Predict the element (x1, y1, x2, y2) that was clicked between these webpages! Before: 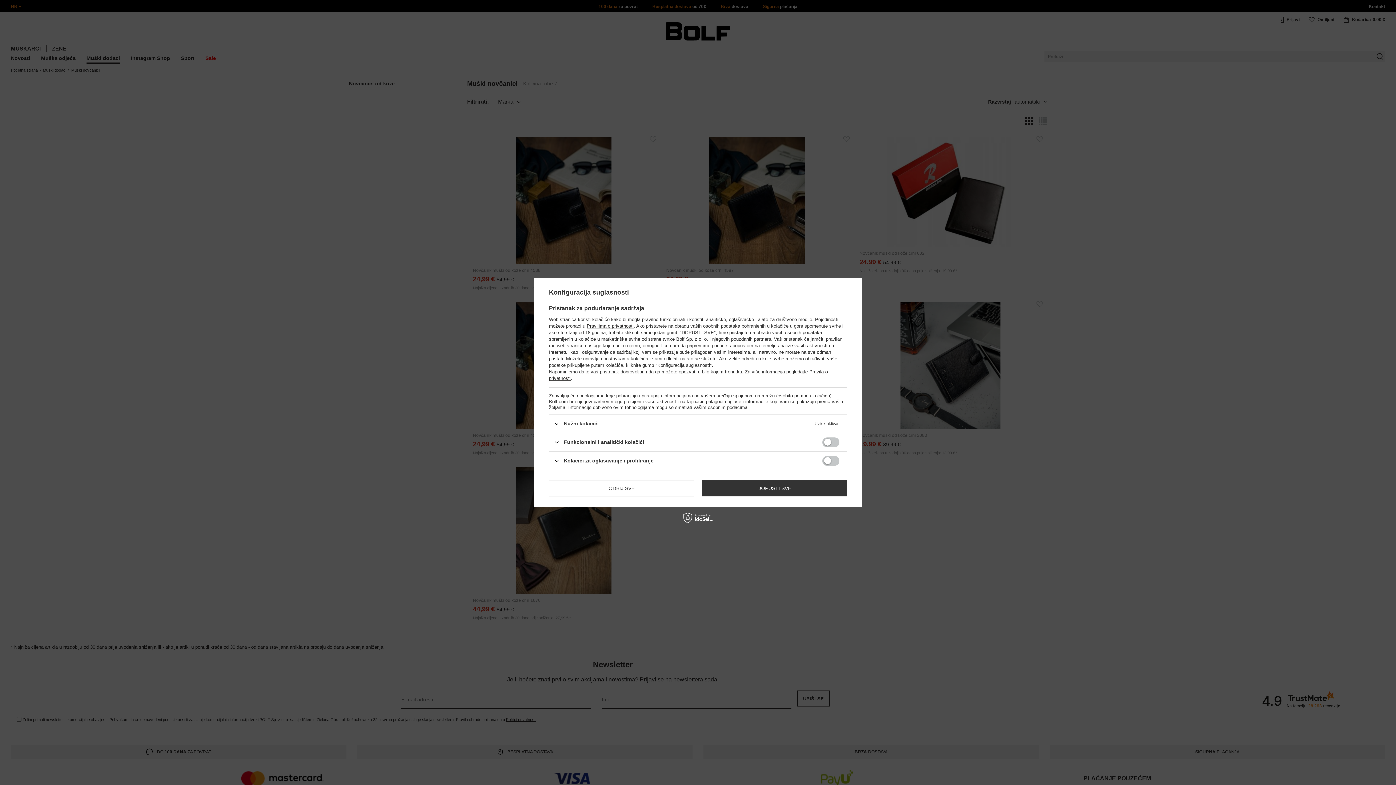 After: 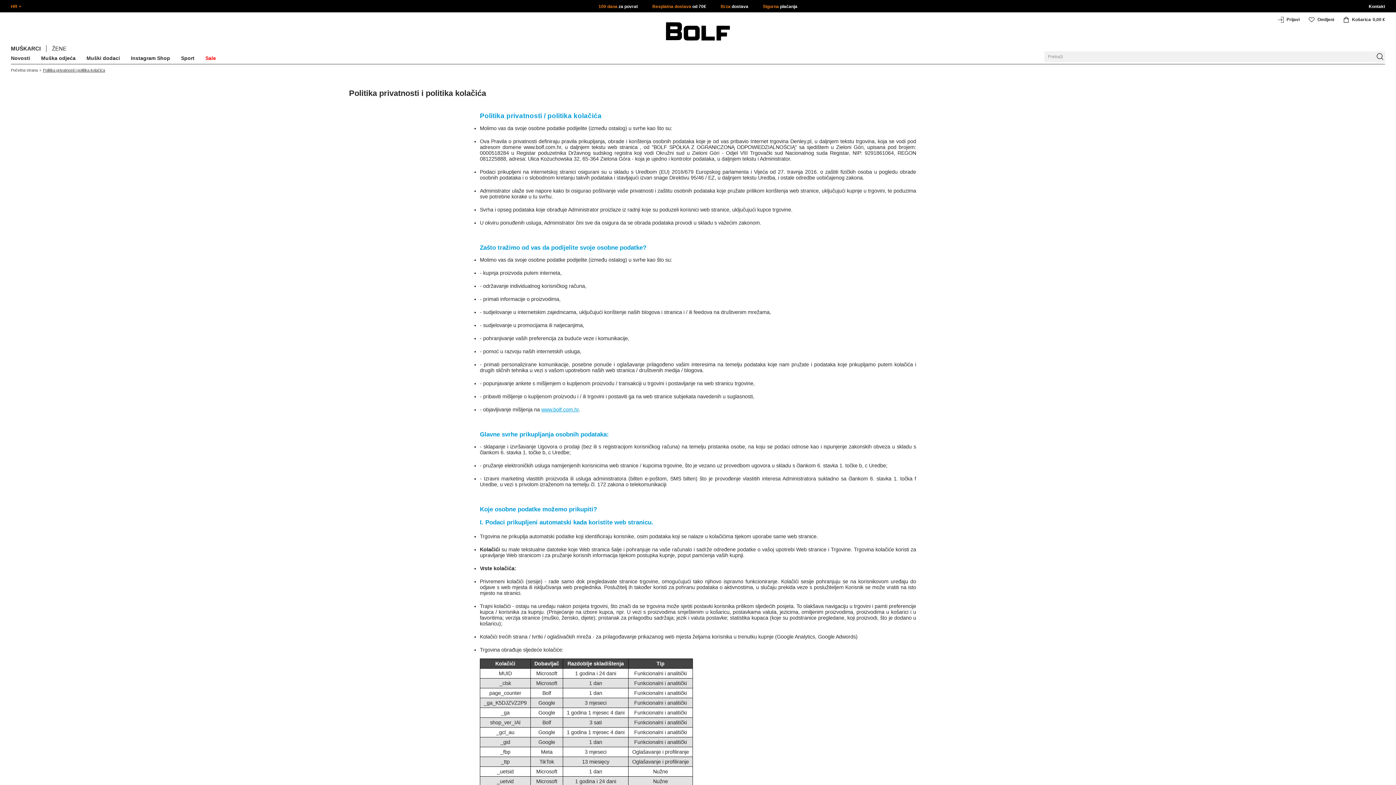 Action: bbox: (586, 323, 633, 328) label: Pravilima o privatnosti